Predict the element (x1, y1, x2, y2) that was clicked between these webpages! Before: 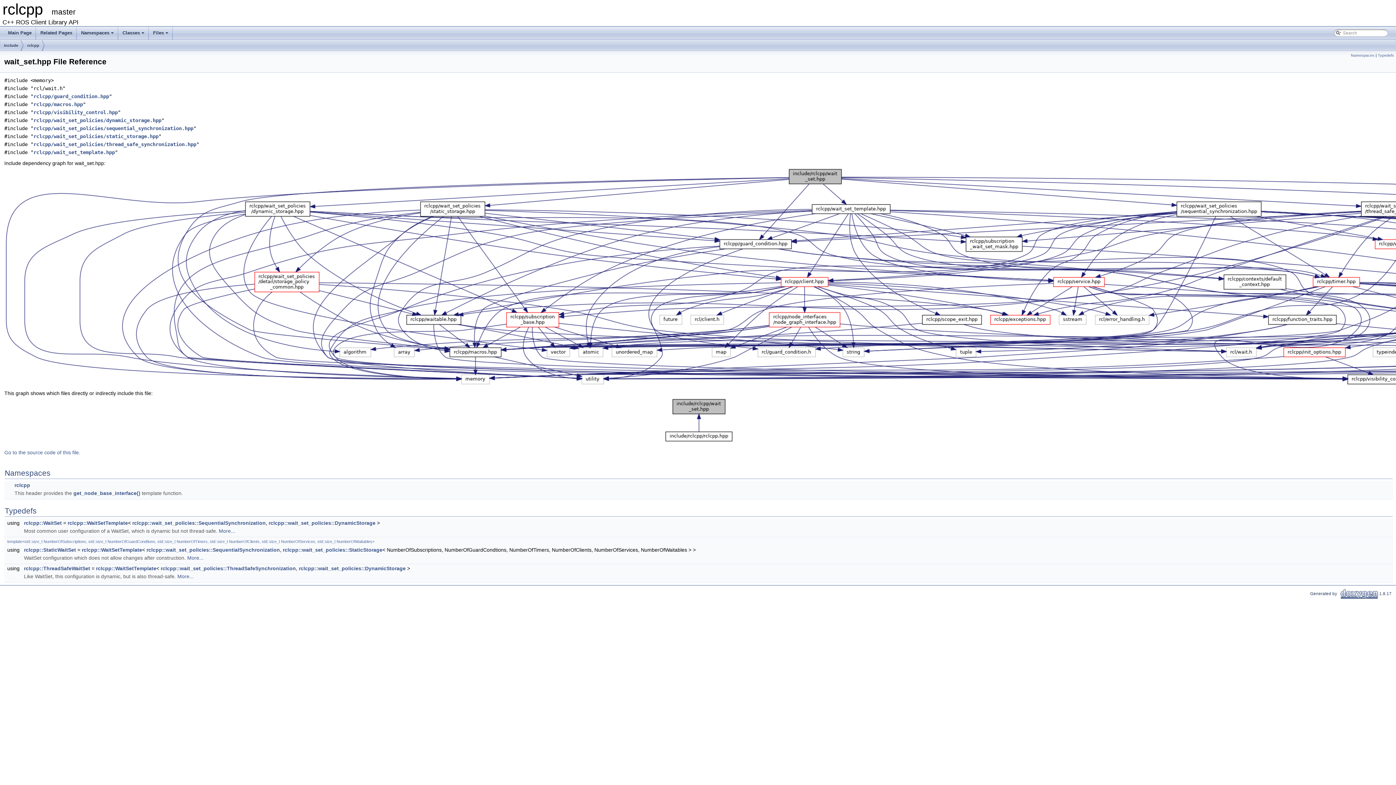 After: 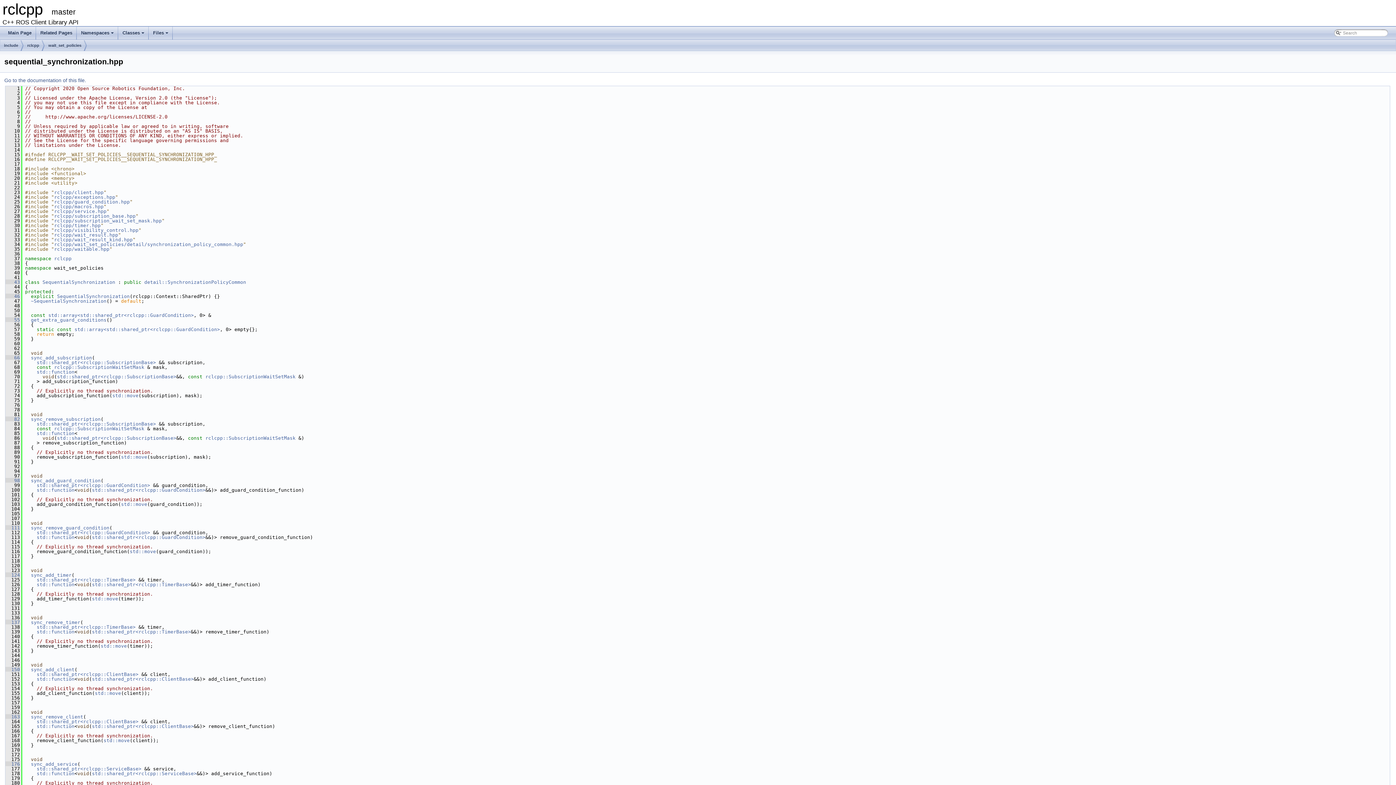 Action: label: rclcpp/wait_set_policies/sequential_synchronization.hpp bbox: (33, 125, 193, 131)